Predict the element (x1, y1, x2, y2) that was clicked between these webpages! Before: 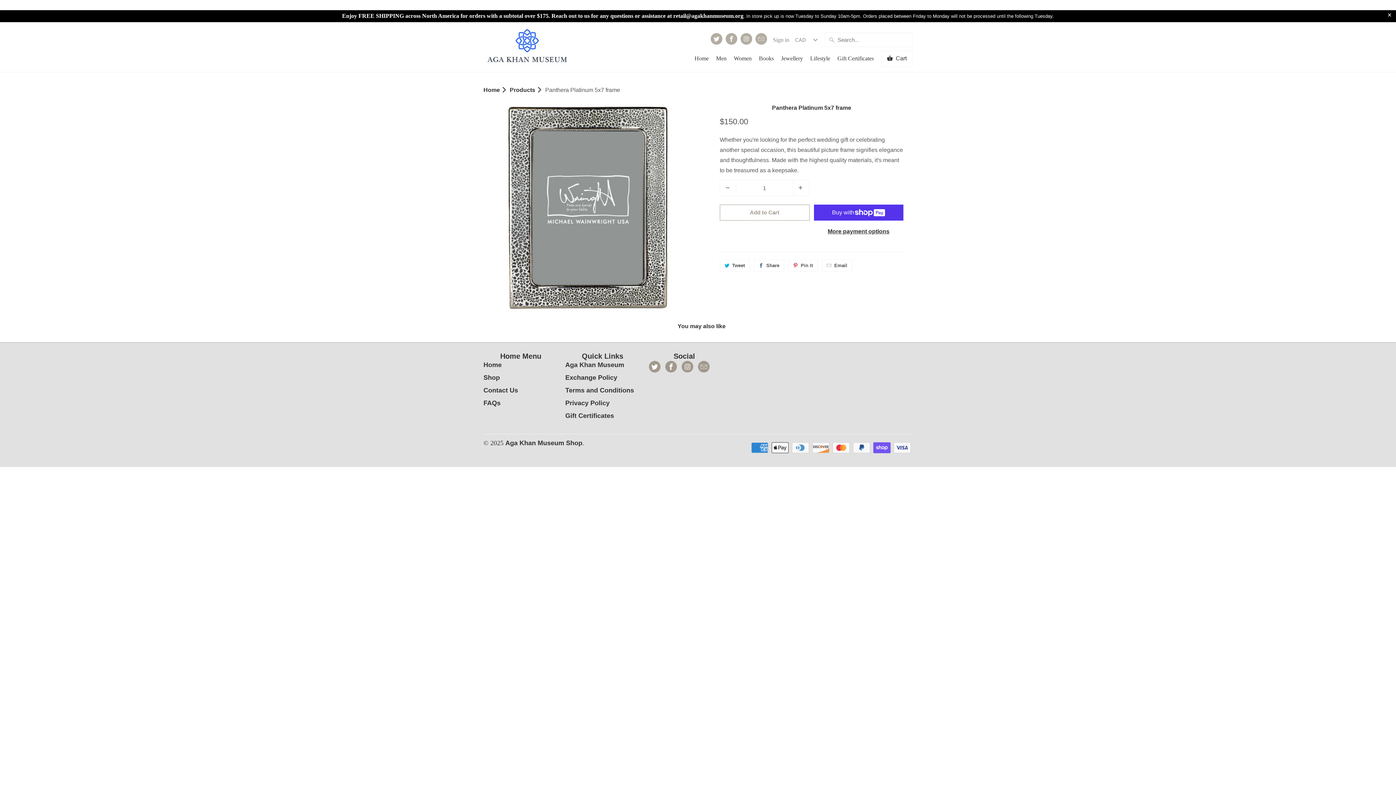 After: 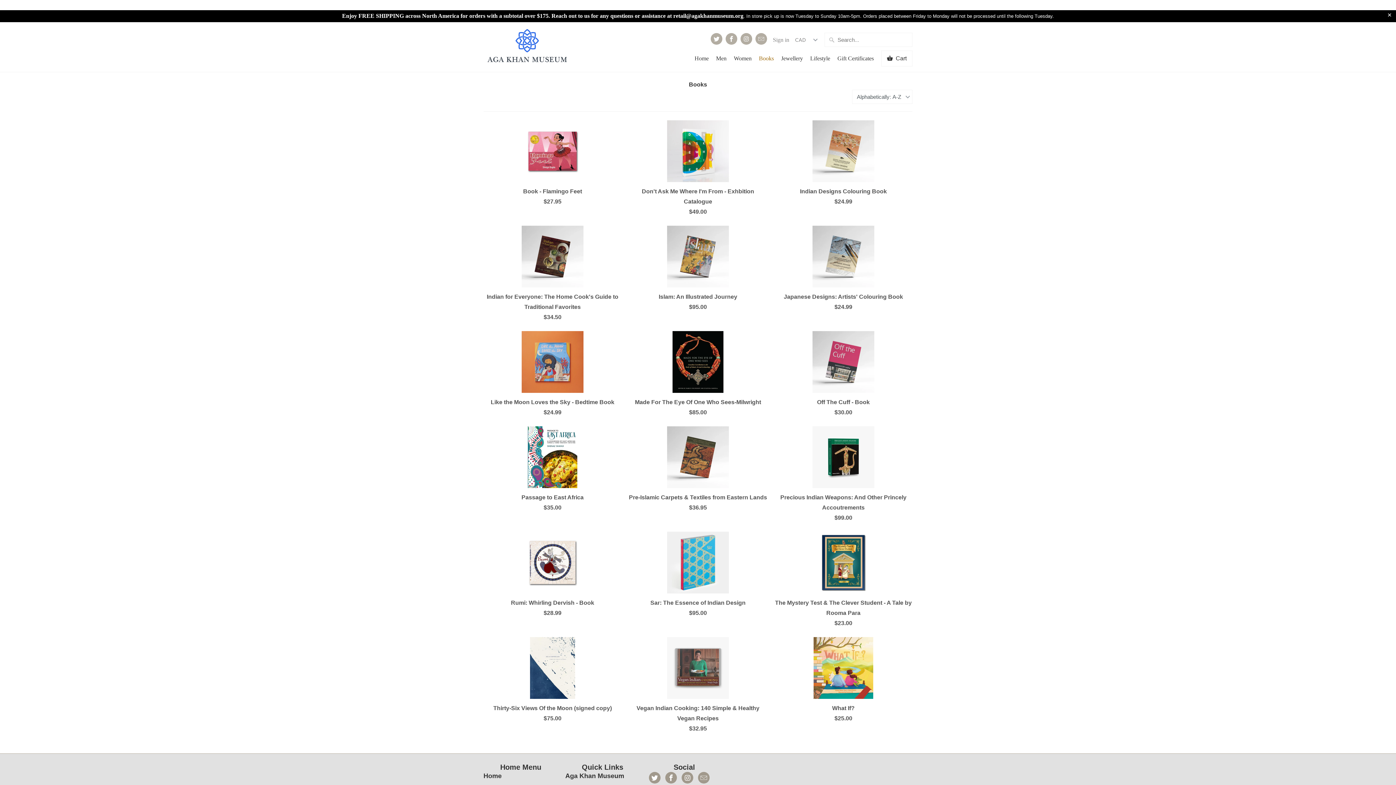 Action: bbox: (759, 54, 774, 66) label: Books